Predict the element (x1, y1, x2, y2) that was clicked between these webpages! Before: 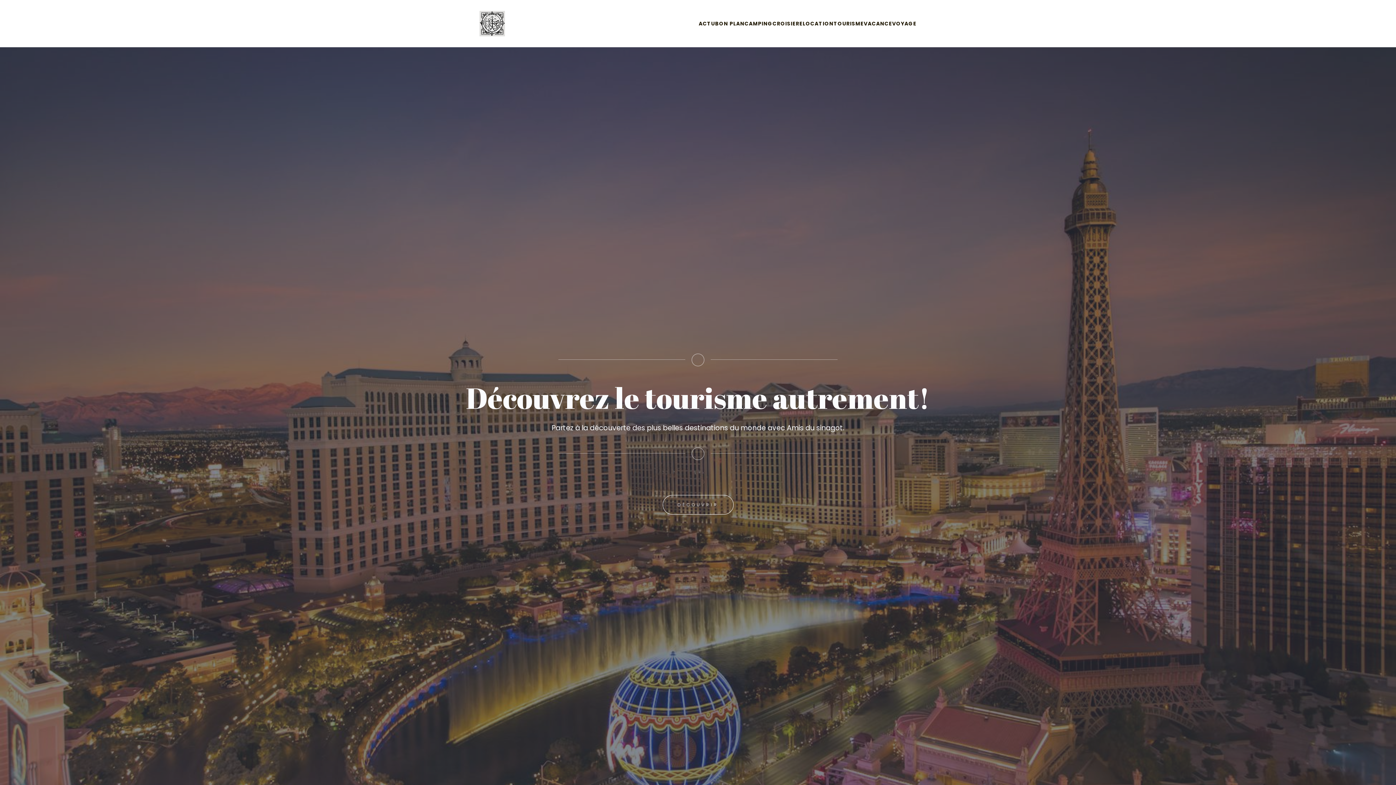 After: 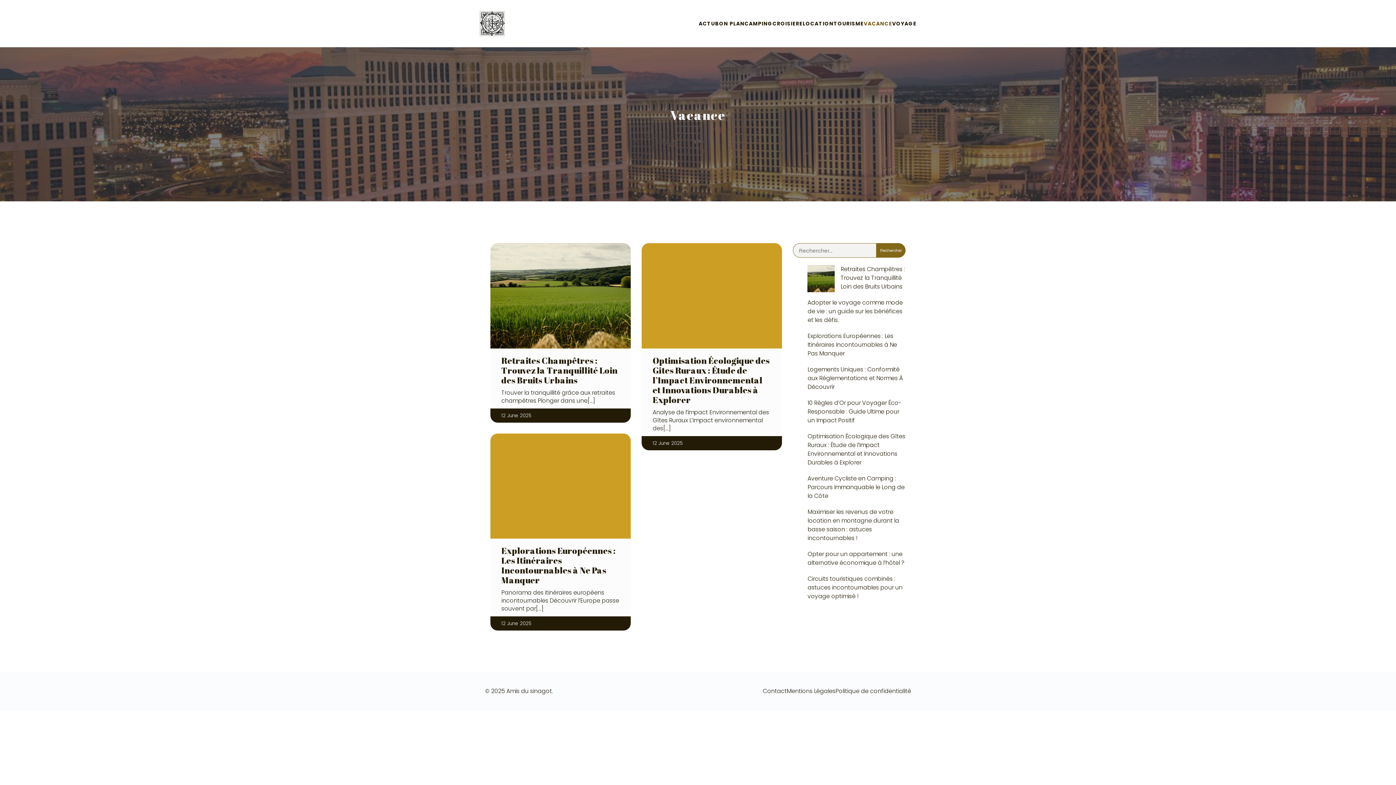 Action: bbox: (864, 18, 892, 29) label: VACANCE